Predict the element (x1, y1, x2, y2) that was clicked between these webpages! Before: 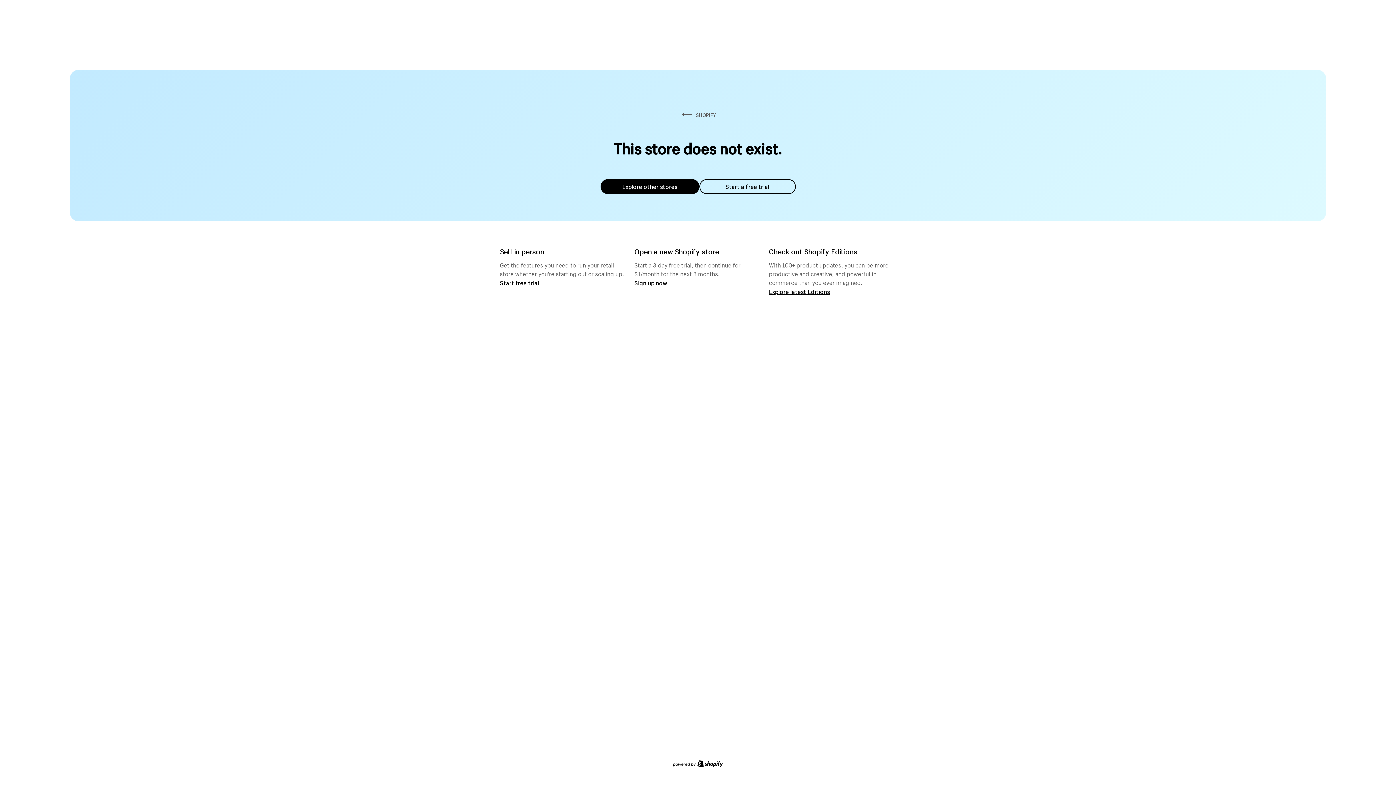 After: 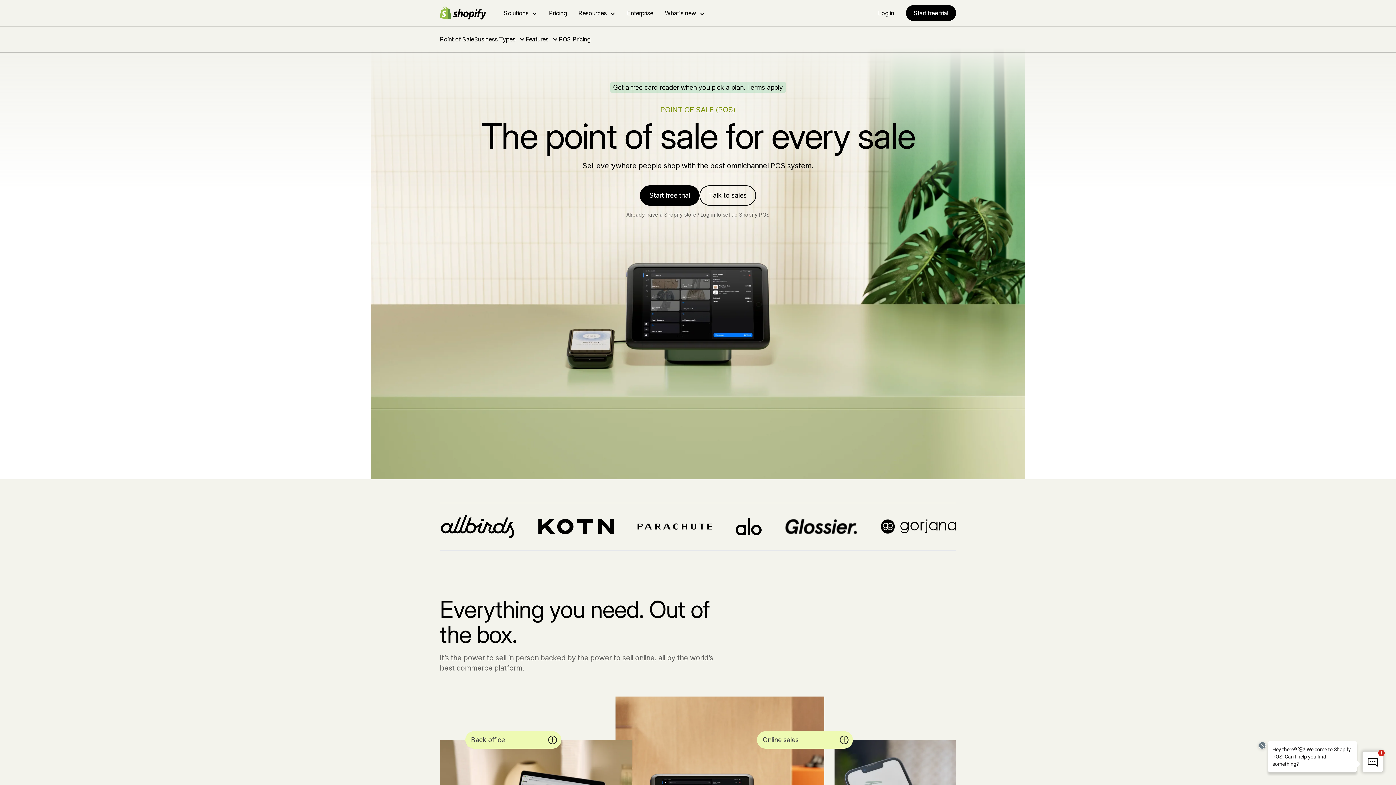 Action: bbox: (500, 279, 539, 286) label: Start free trial